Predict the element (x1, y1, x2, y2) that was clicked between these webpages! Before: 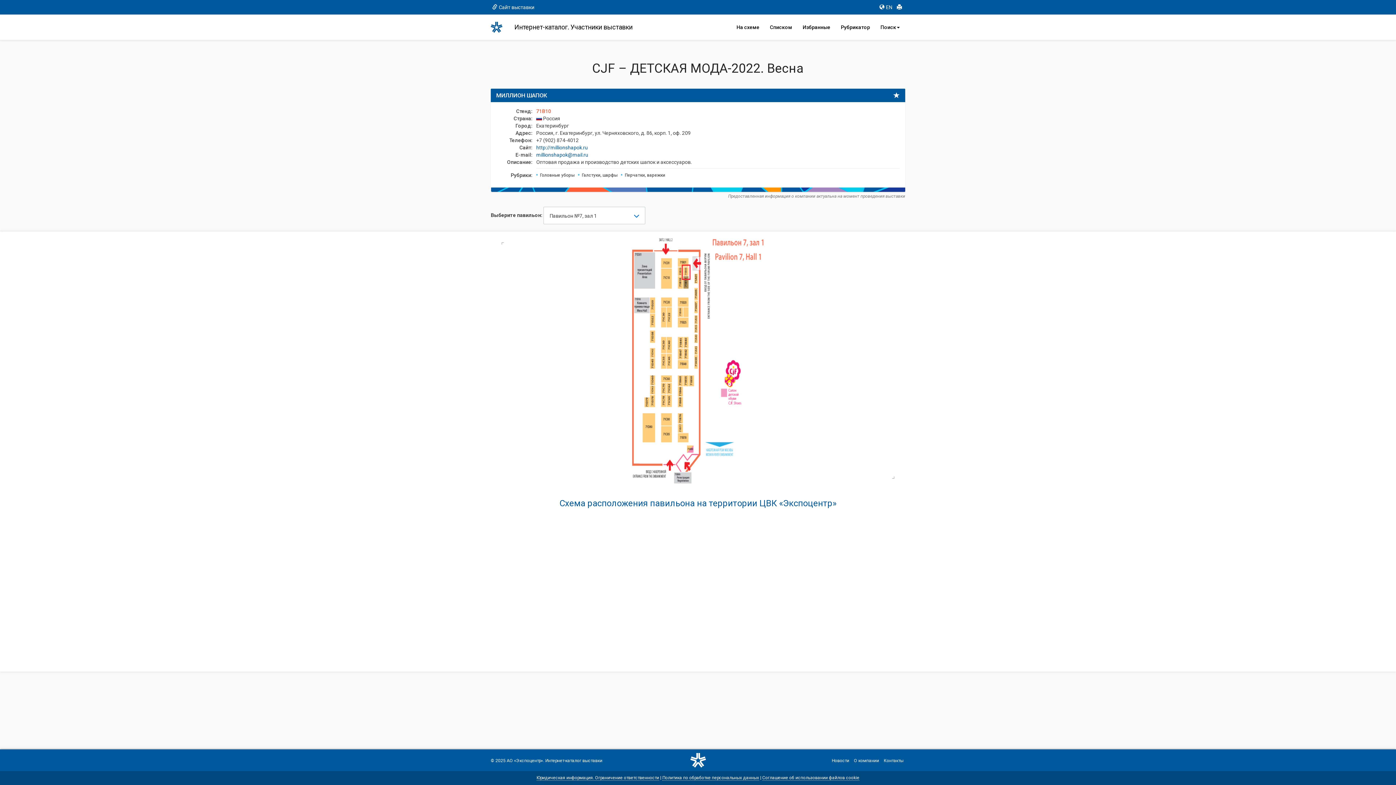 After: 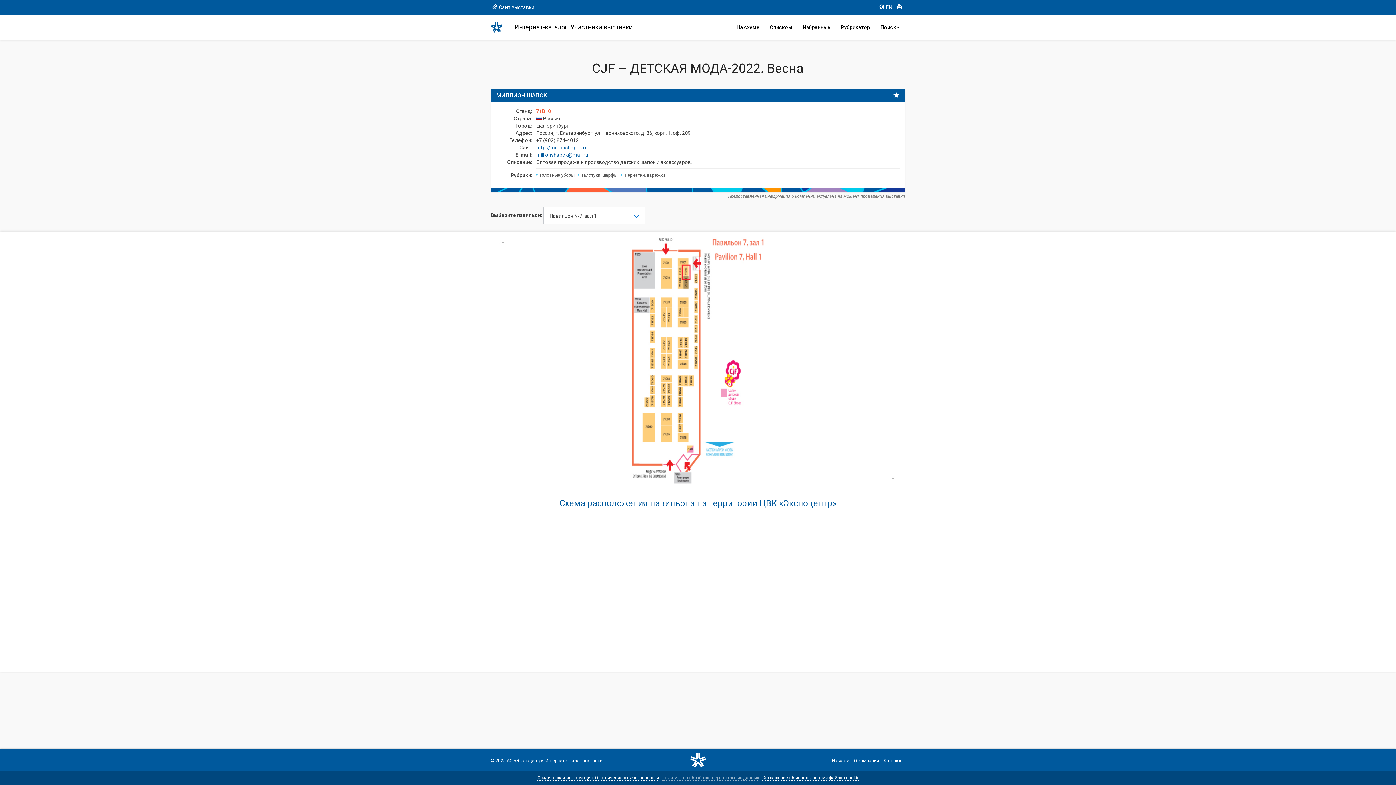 Action: label: Политика по обработке персональных данных bbox: (662, 775, 759, 781)